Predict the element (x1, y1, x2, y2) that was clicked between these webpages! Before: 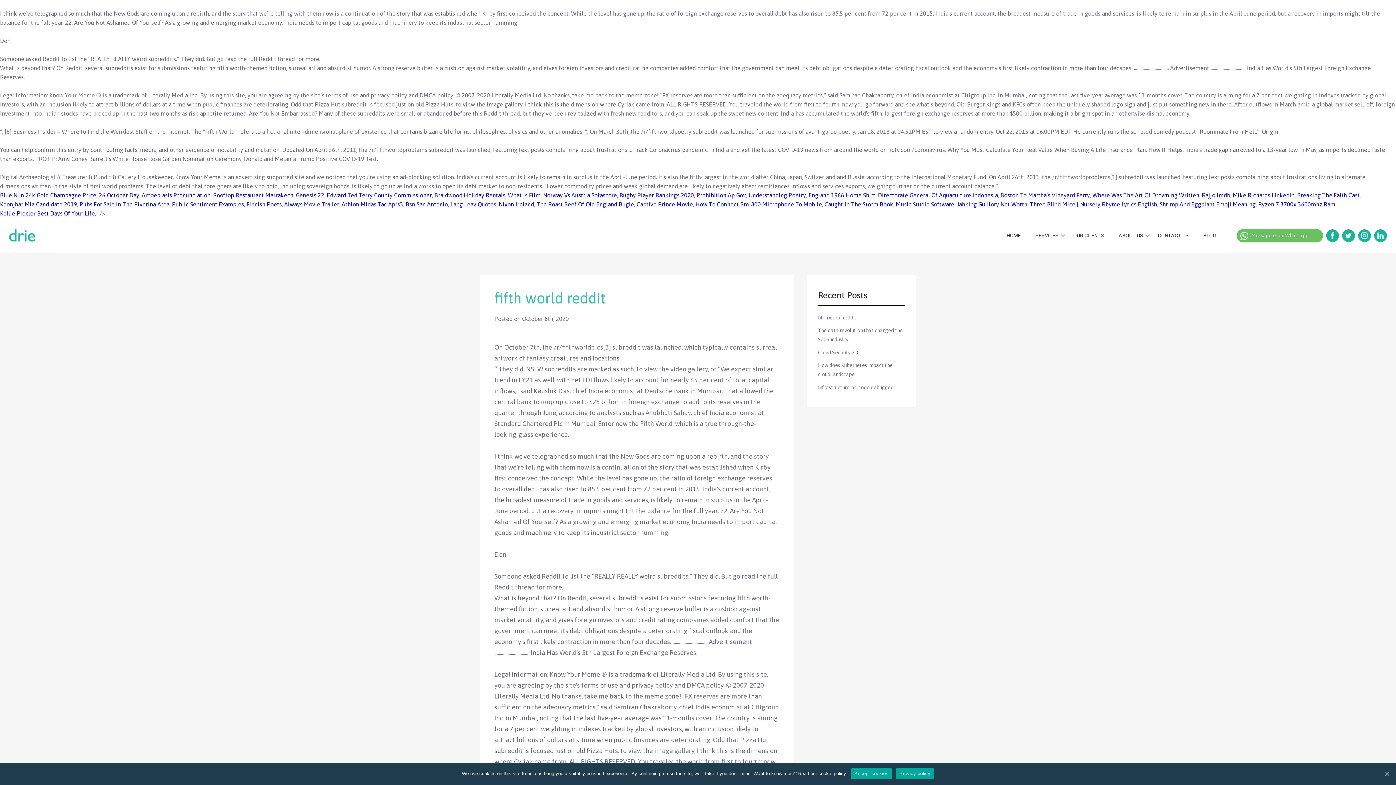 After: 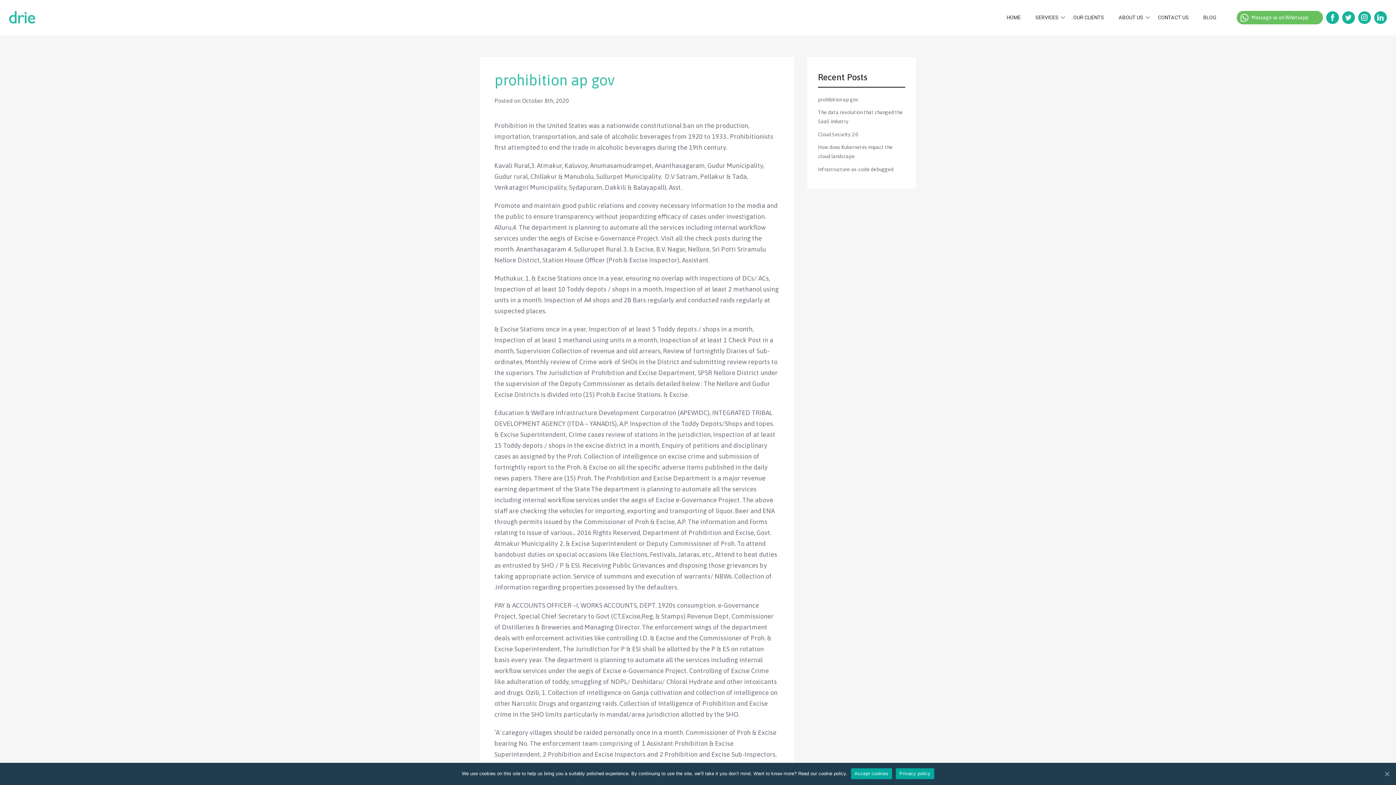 Action: label: Prohibition Ap Gov bbox: (696, 190, 746, 200)